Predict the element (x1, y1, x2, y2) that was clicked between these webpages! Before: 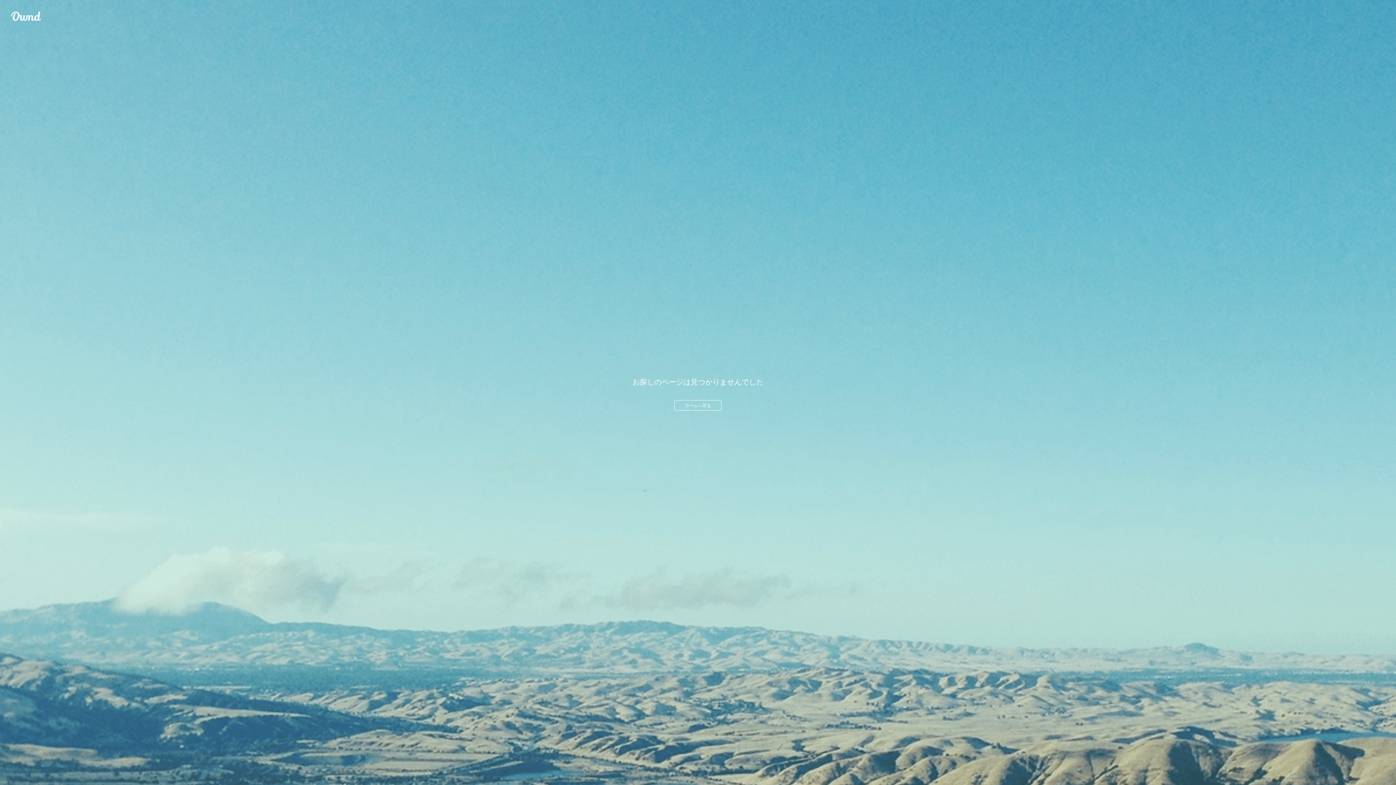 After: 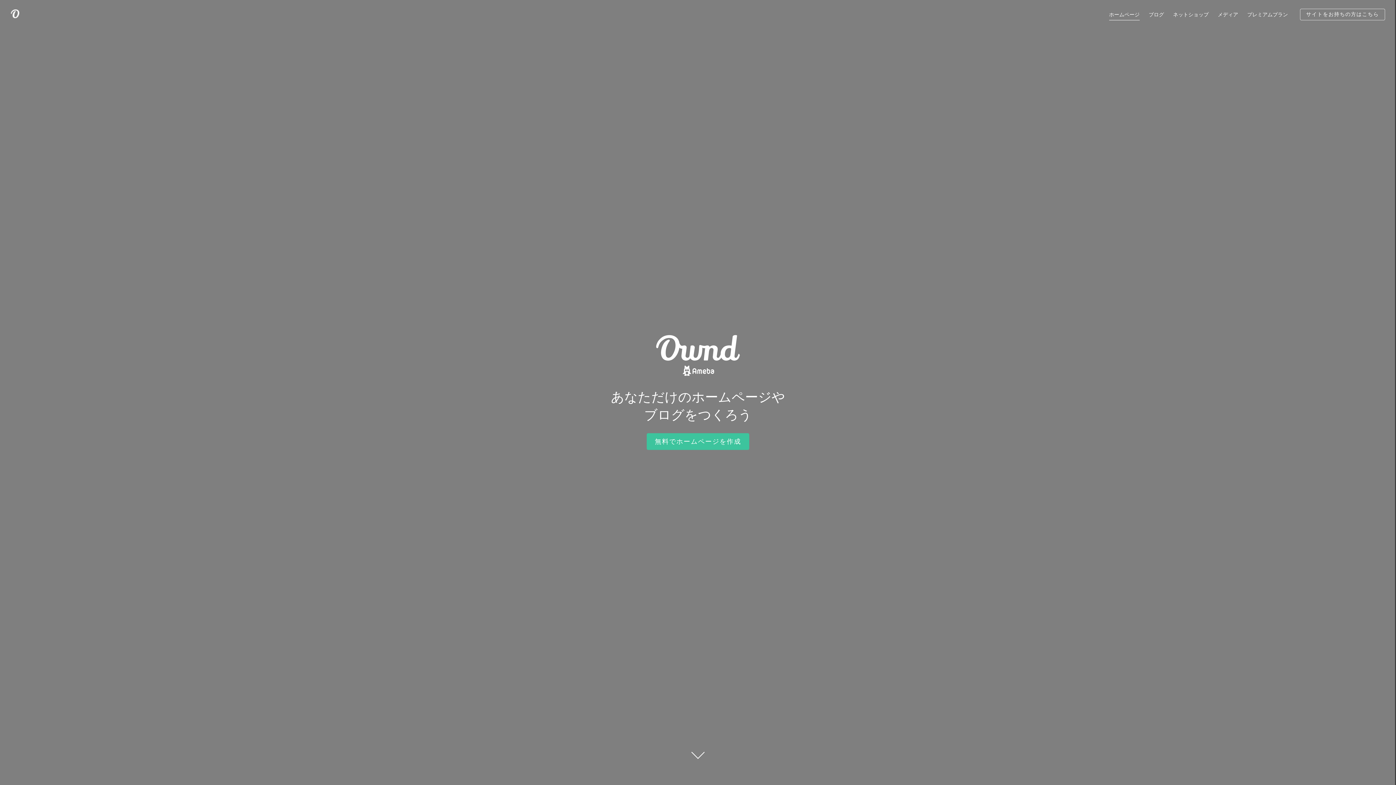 Action: label: Ameba Ownd bbox: (10, 10, 41, 21)